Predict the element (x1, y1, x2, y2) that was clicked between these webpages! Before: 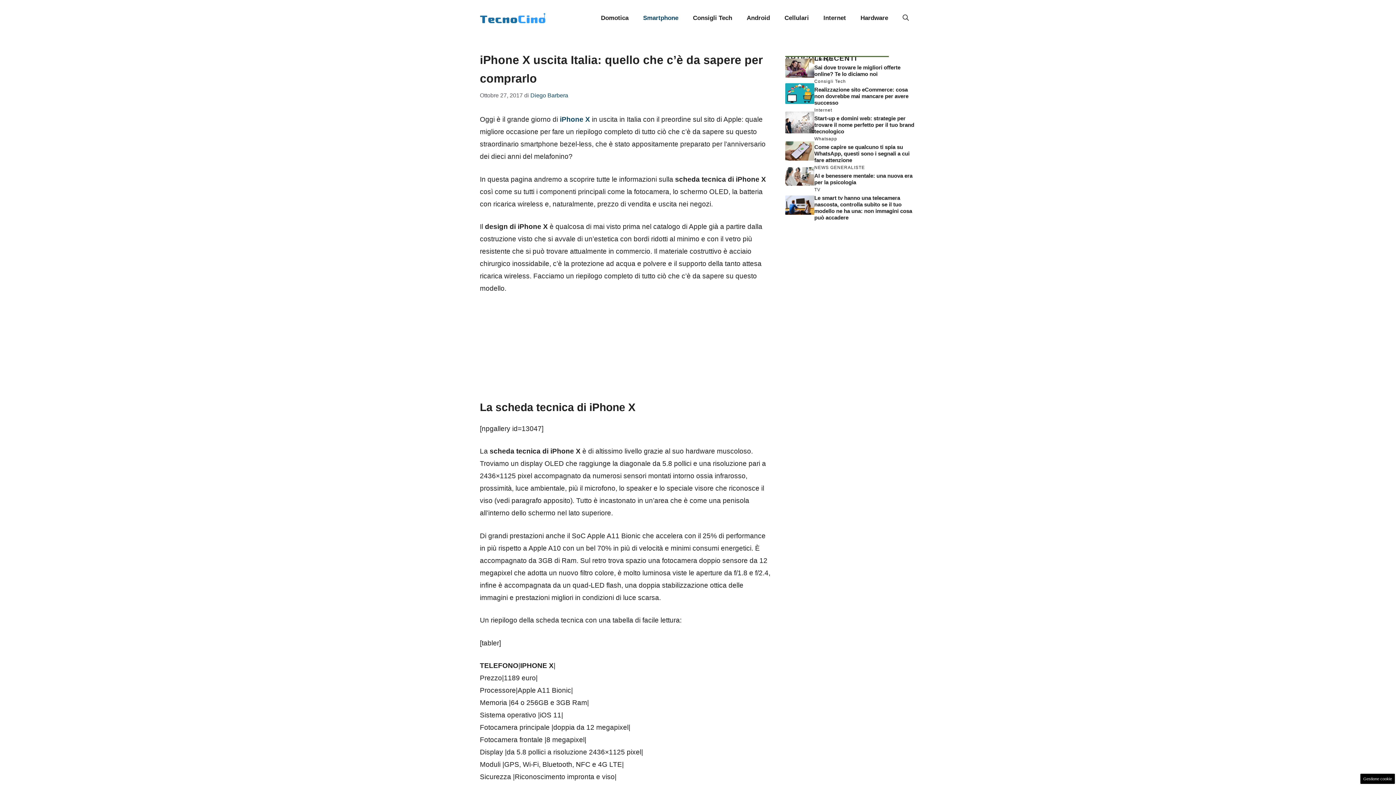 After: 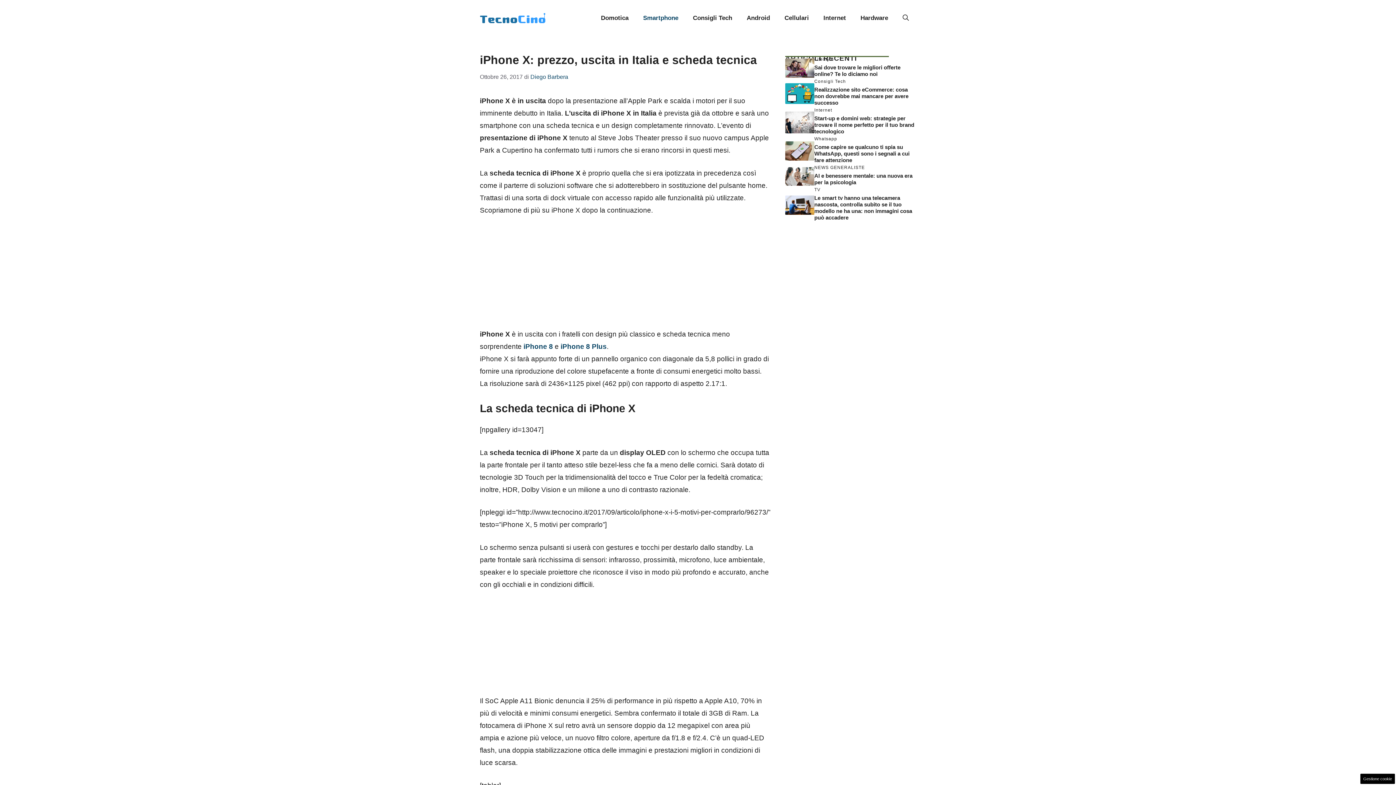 Action: label: iPhone X bbox: (560, 115, 590, 123)